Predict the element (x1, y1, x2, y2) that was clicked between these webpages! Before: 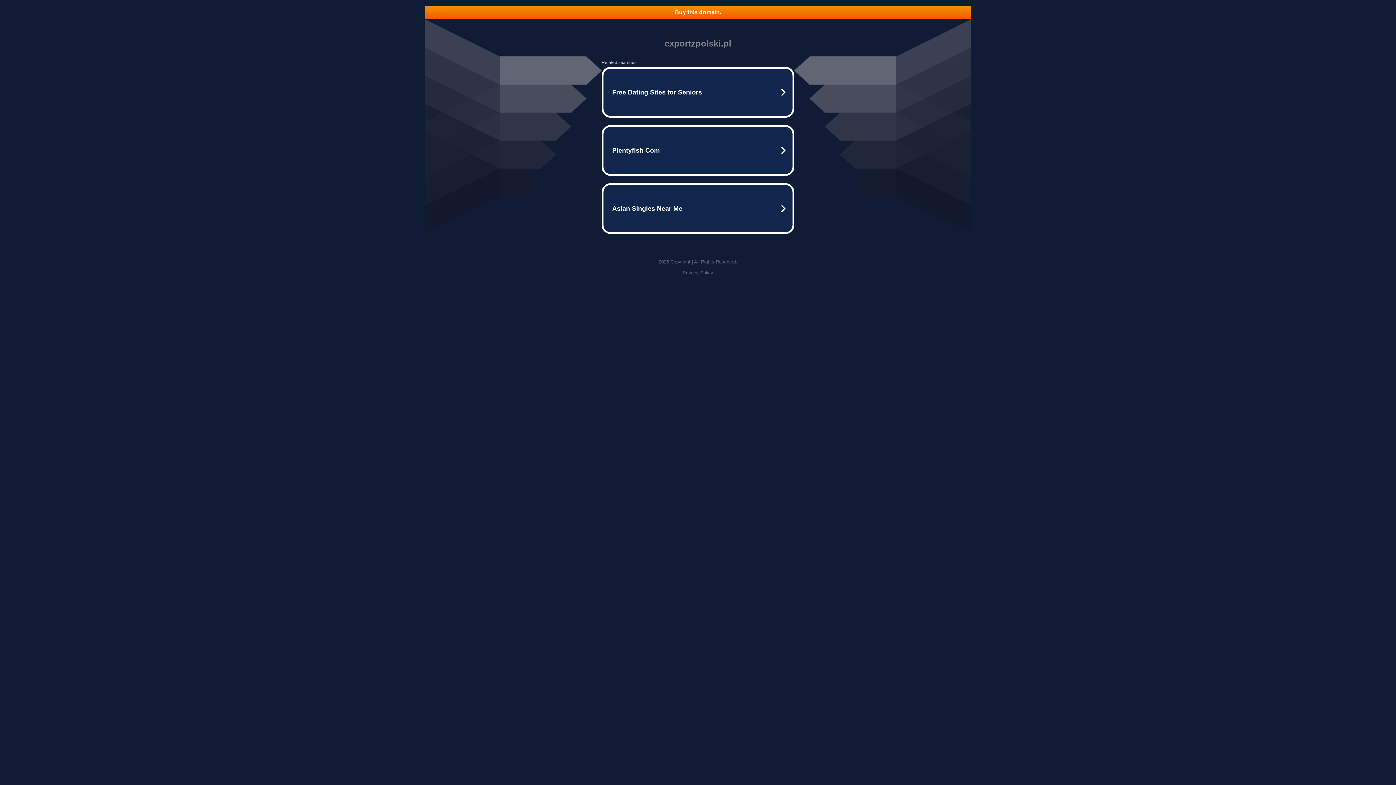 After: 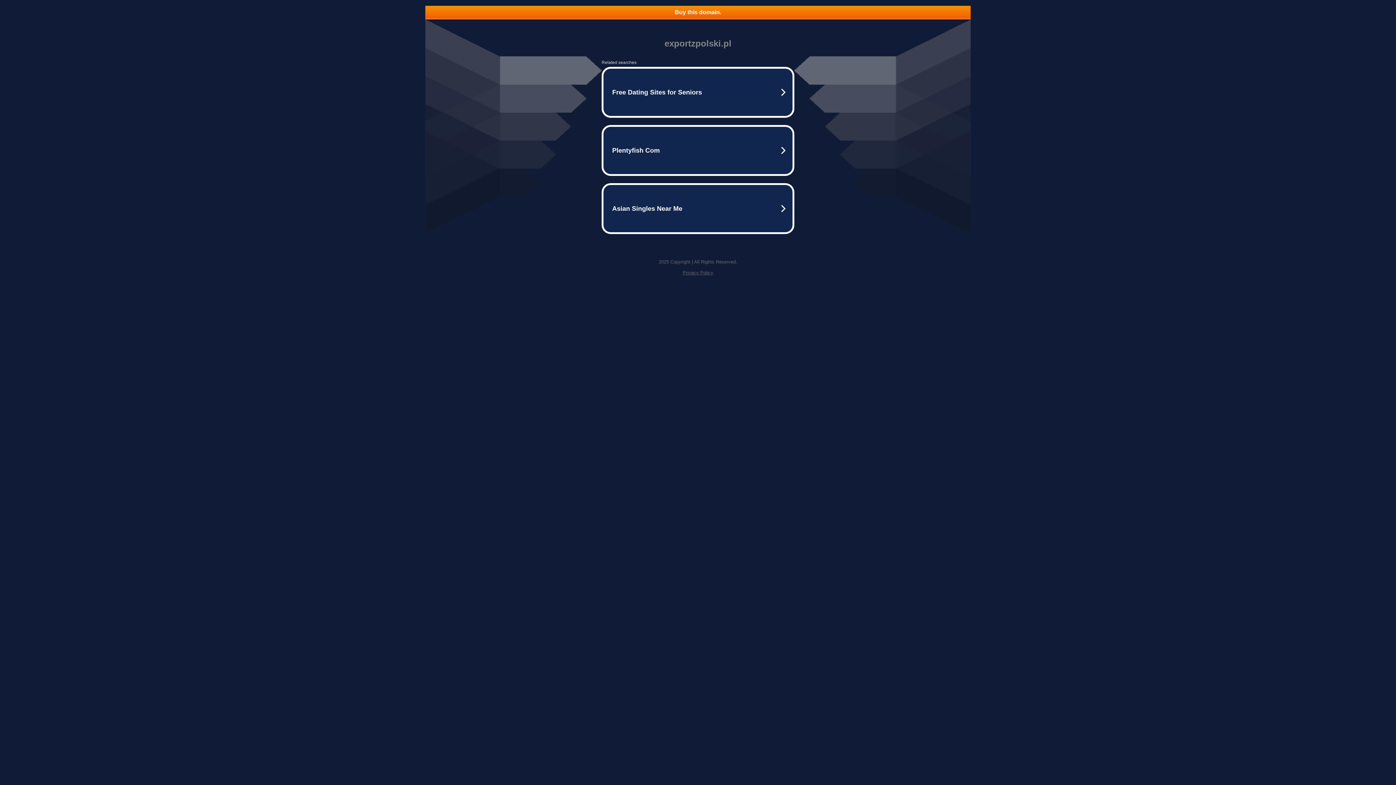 Action: bbox: (682, 270, 713, 275) label: Privacy Policy